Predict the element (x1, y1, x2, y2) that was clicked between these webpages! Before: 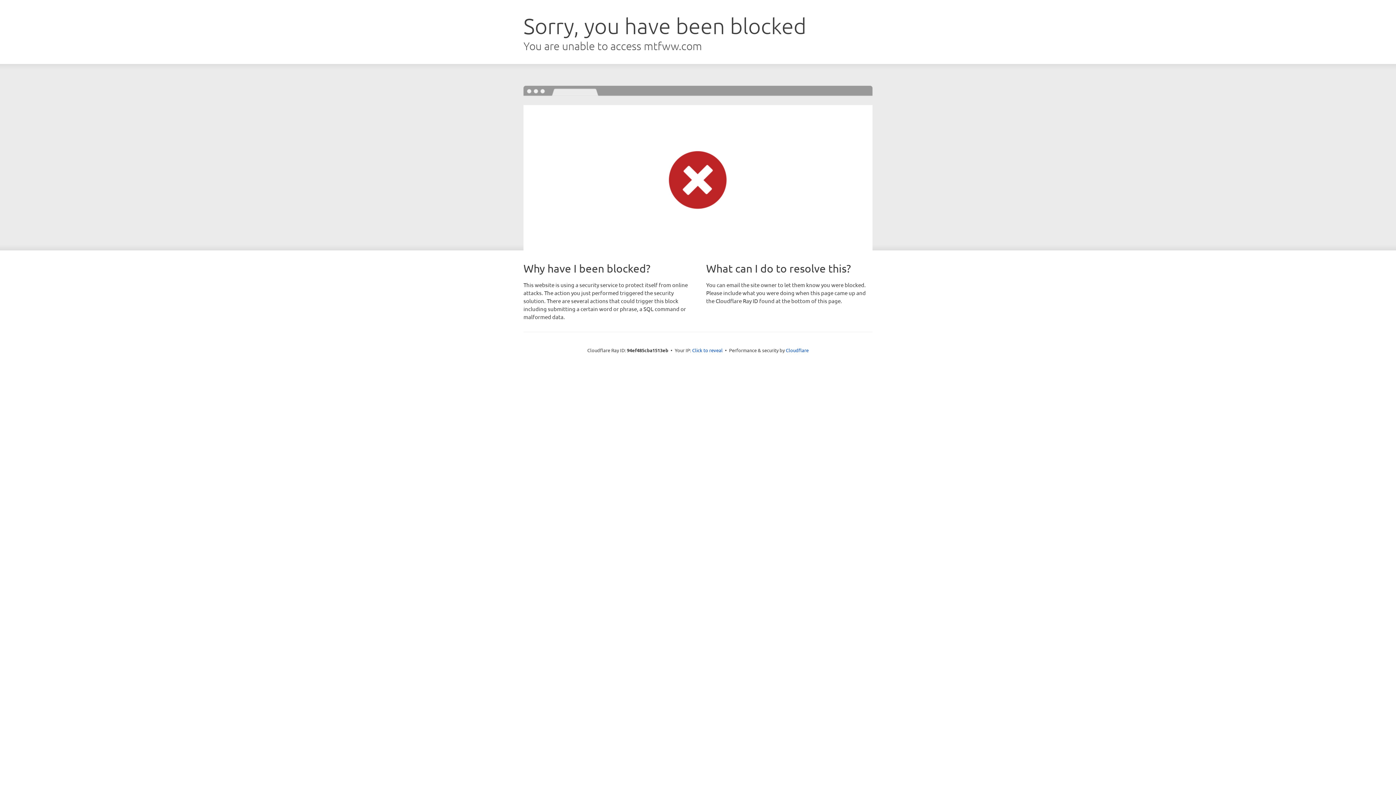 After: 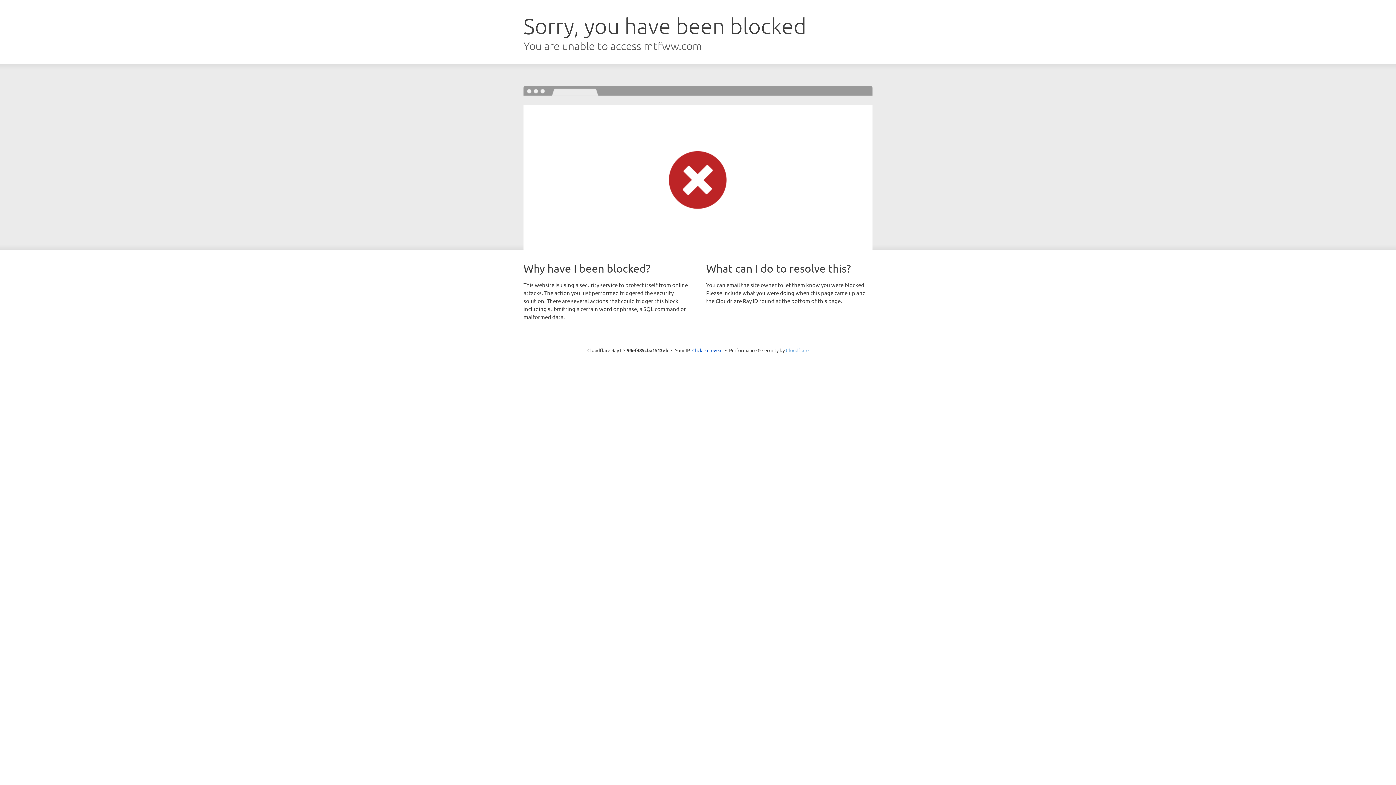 Action: label: Cloudflare bbox: (786, 347, 808, 353)